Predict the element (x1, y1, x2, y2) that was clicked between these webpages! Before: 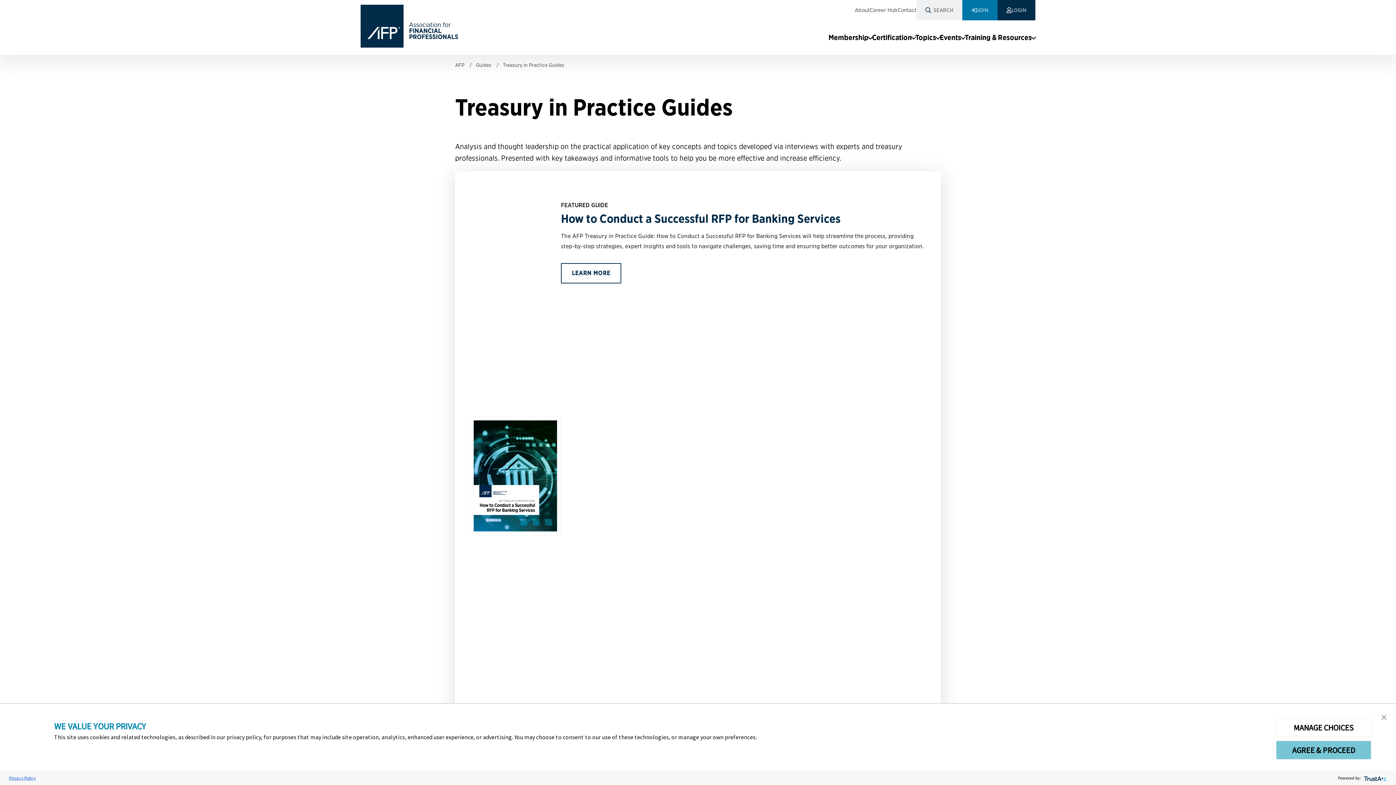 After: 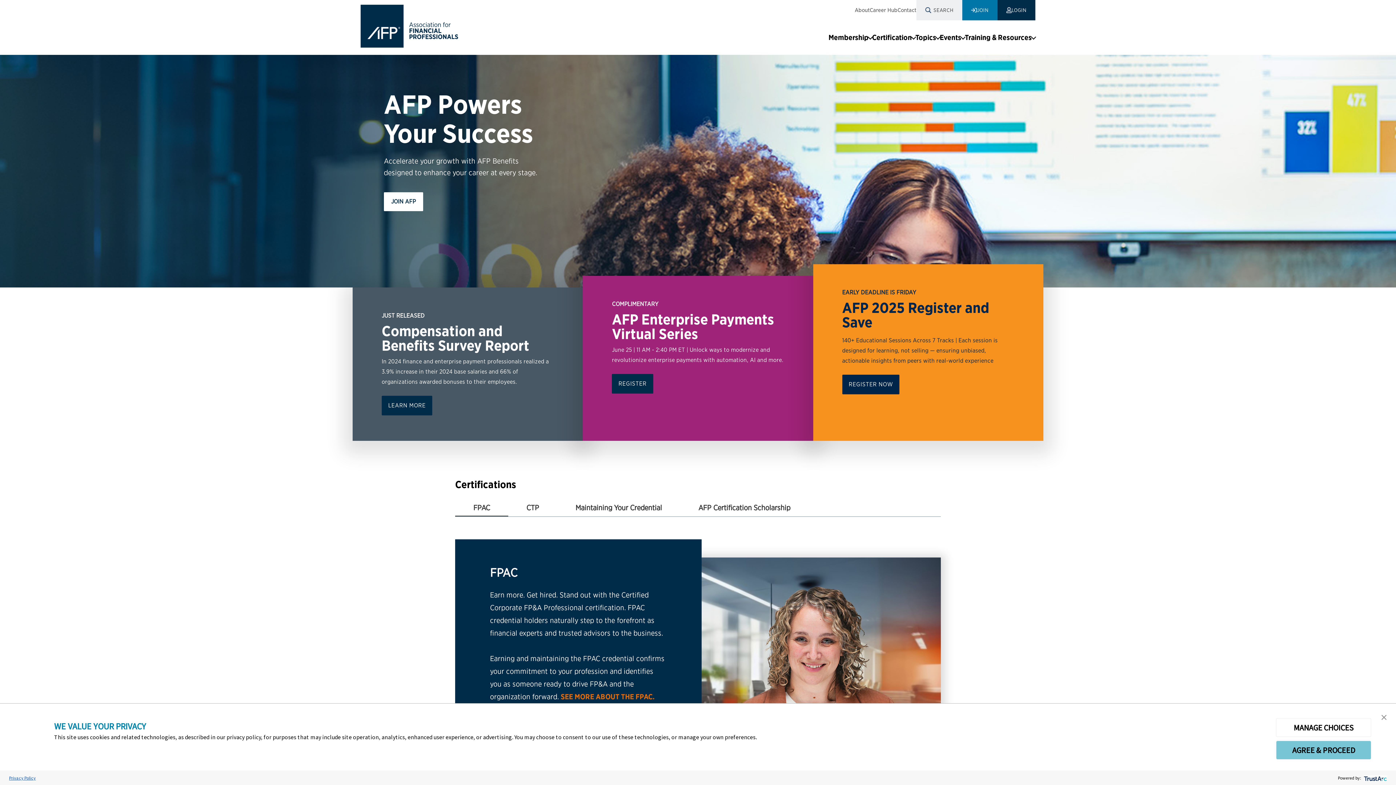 Action: label: AFP bbox: (455, 62, 474, 68)